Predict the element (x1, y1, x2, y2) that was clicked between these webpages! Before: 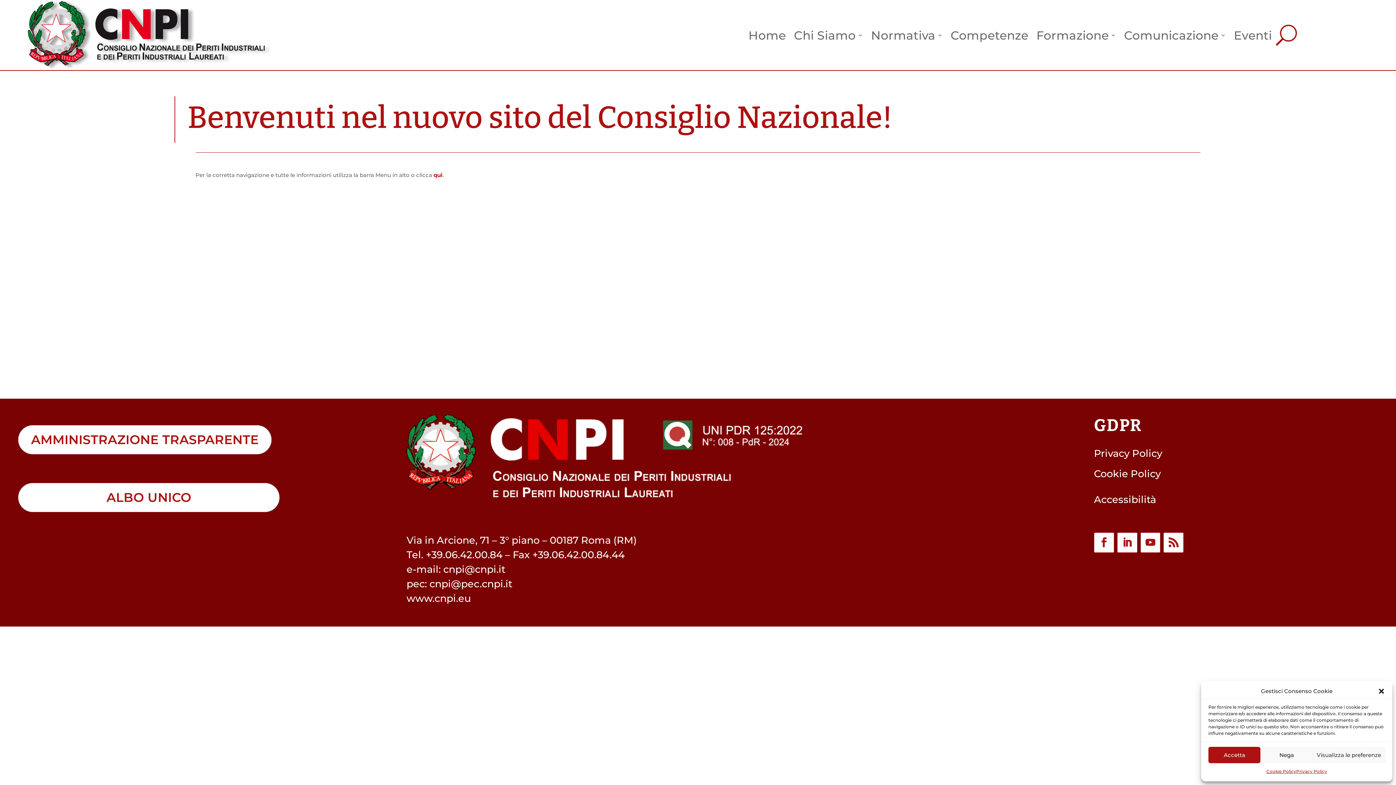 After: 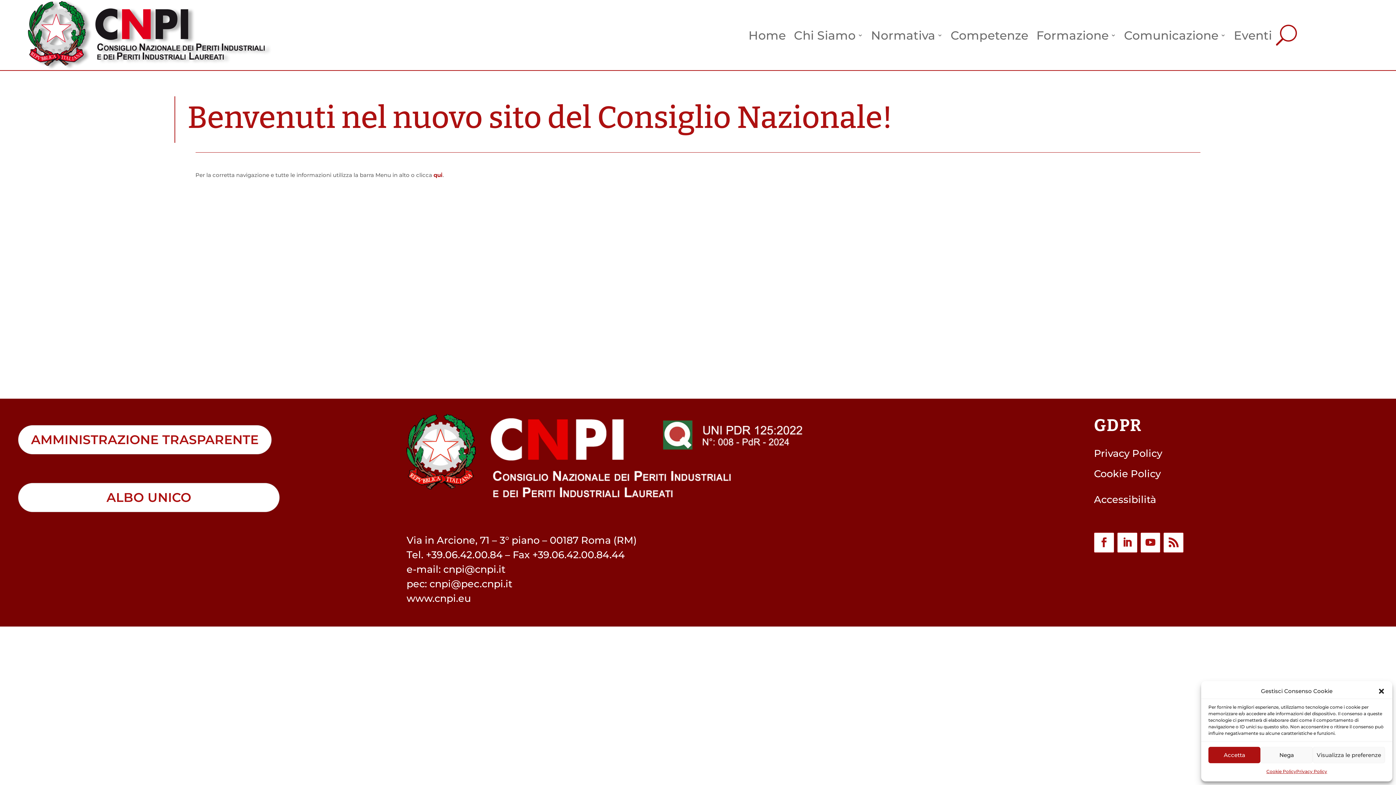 Action: bbox: (18, 425, 271, 454) label: AMMINISTRAZIONE TRASPARENTE